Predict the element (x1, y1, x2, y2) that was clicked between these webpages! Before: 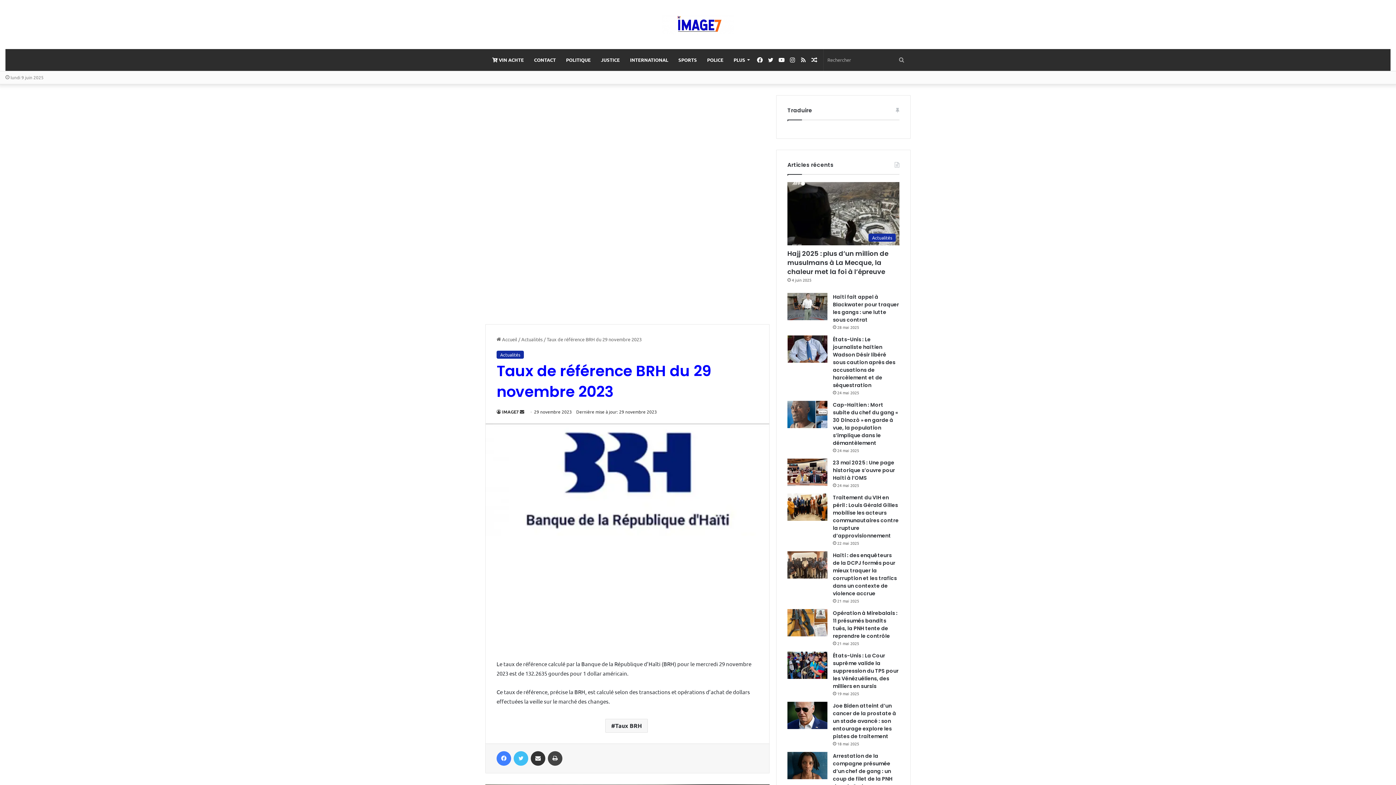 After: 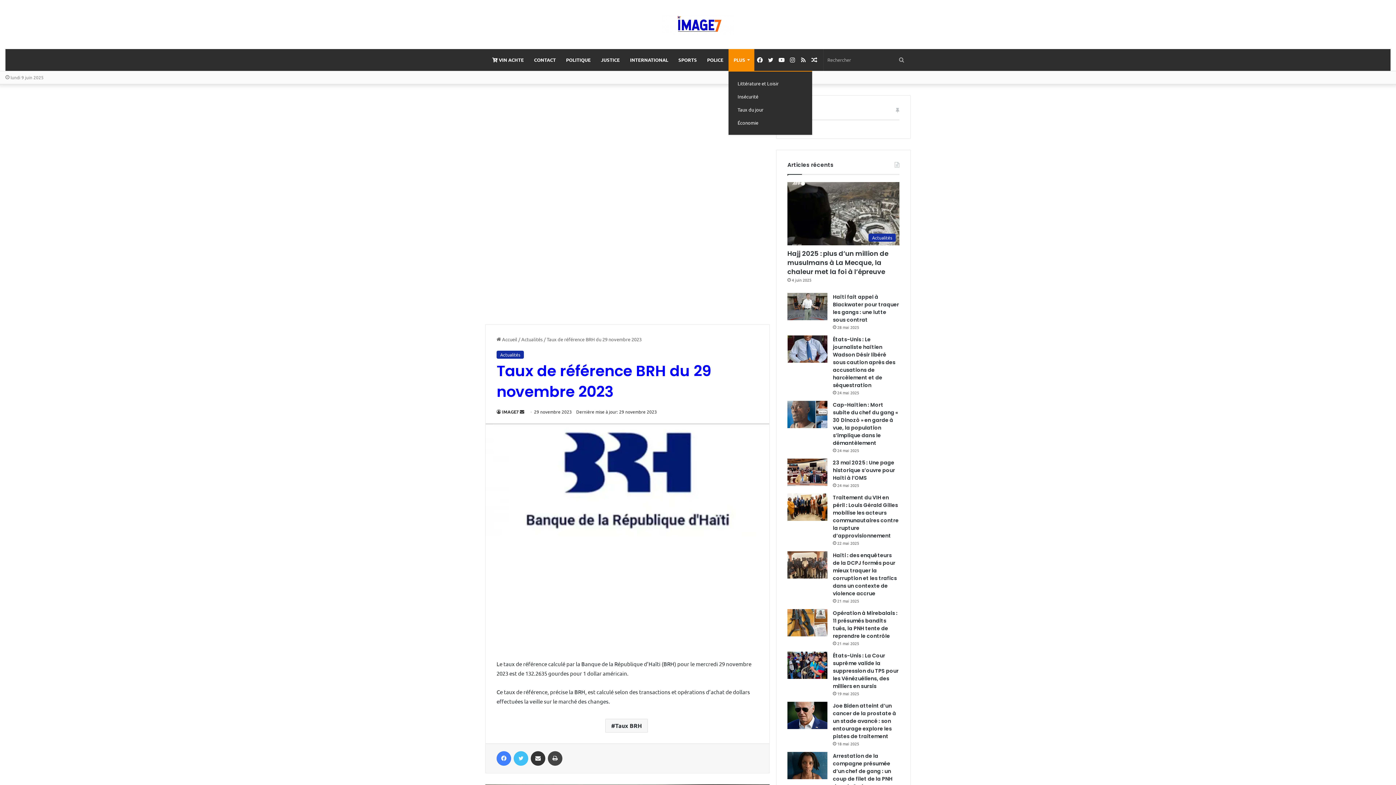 Action: bbox: (728, 49, 754, 70) label: PLUS